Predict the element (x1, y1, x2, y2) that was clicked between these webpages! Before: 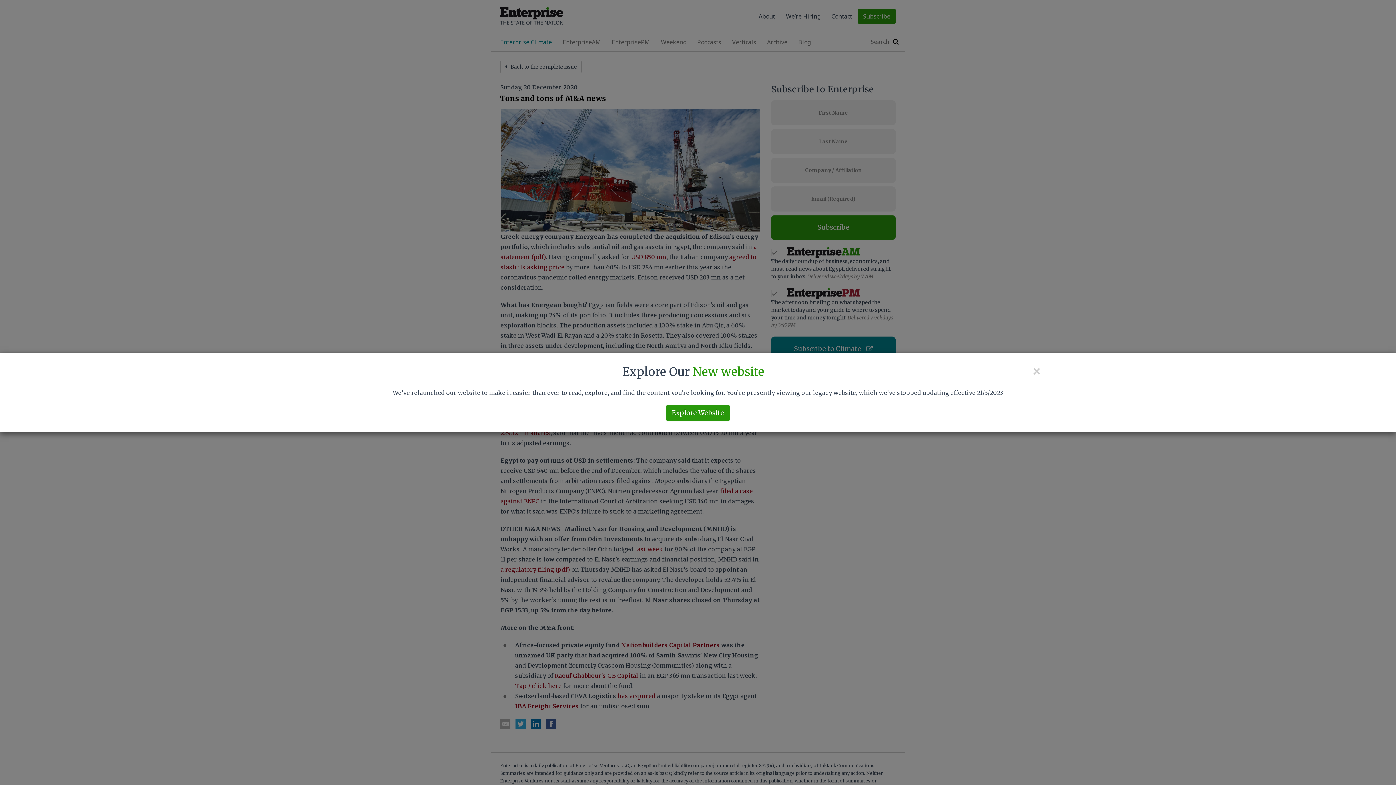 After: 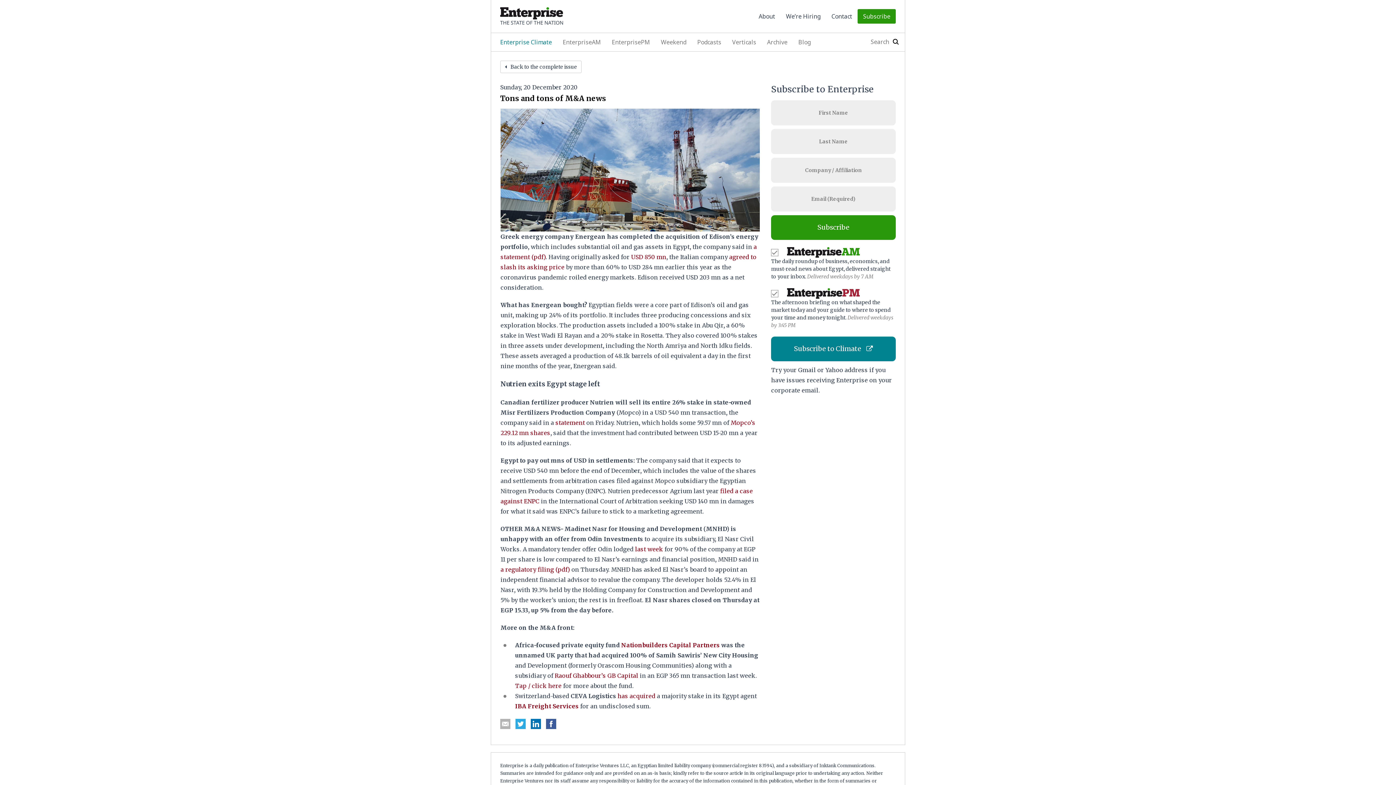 Action: bbox: (1032, 364, 1041, 378) label: ×